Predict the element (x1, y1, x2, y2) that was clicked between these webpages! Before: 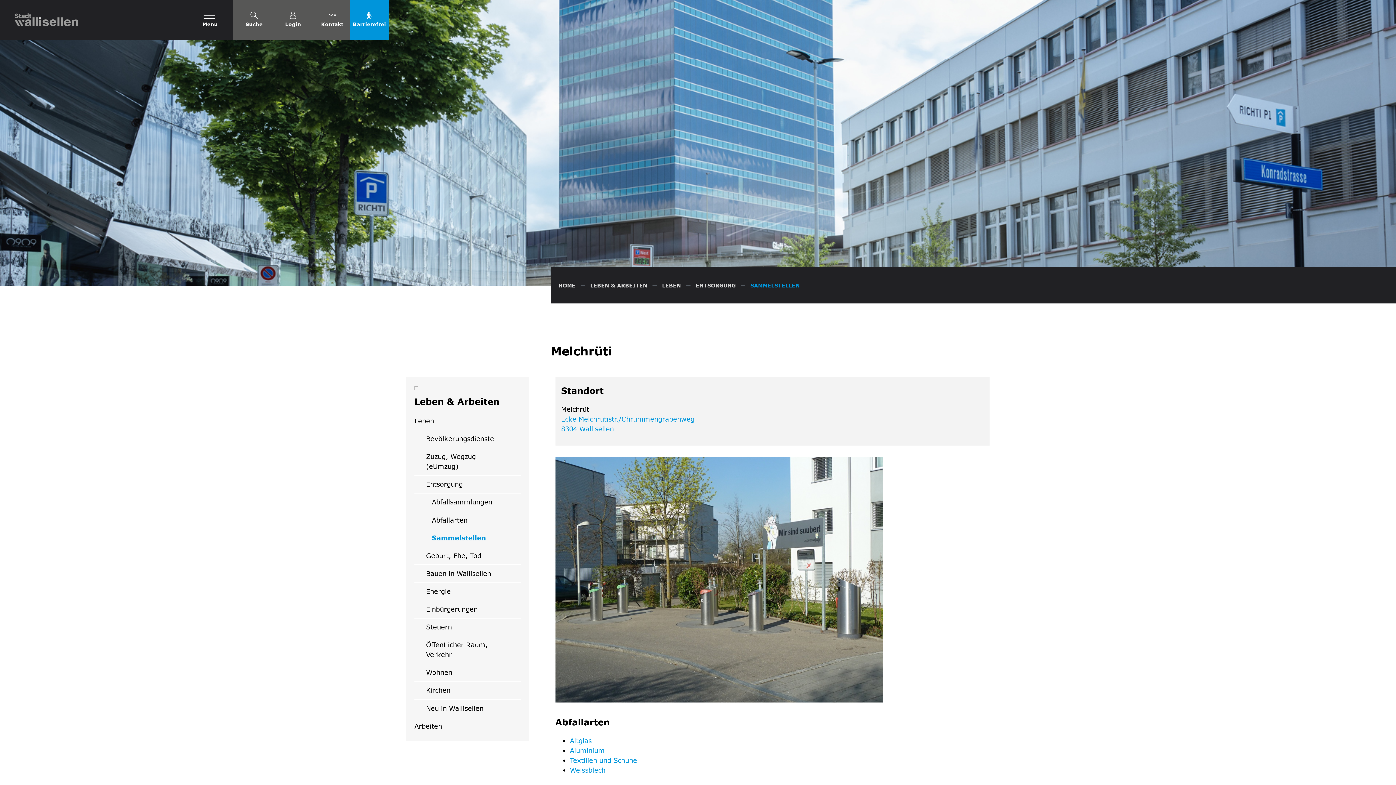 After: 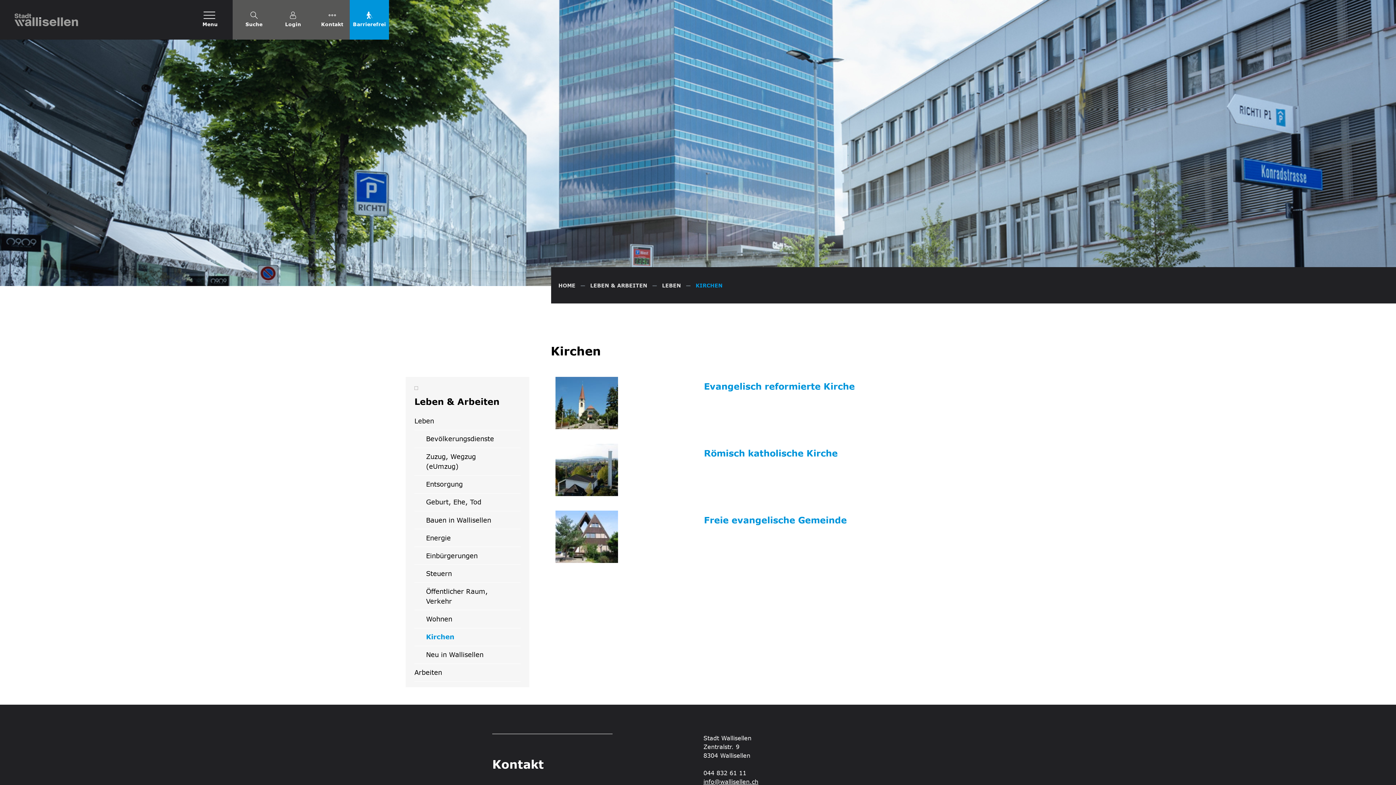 Action: bbox: (414, 682, 520, 699) label: Kirchen